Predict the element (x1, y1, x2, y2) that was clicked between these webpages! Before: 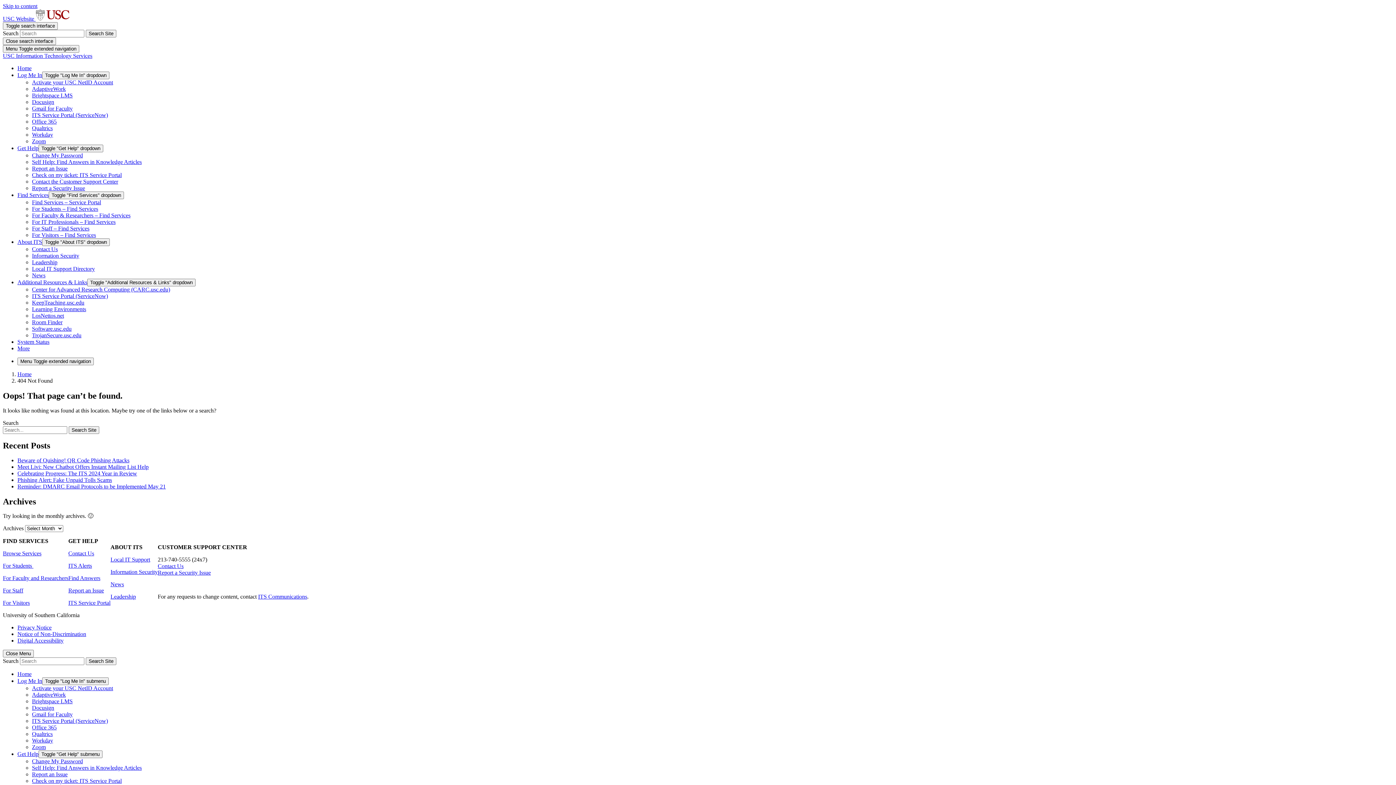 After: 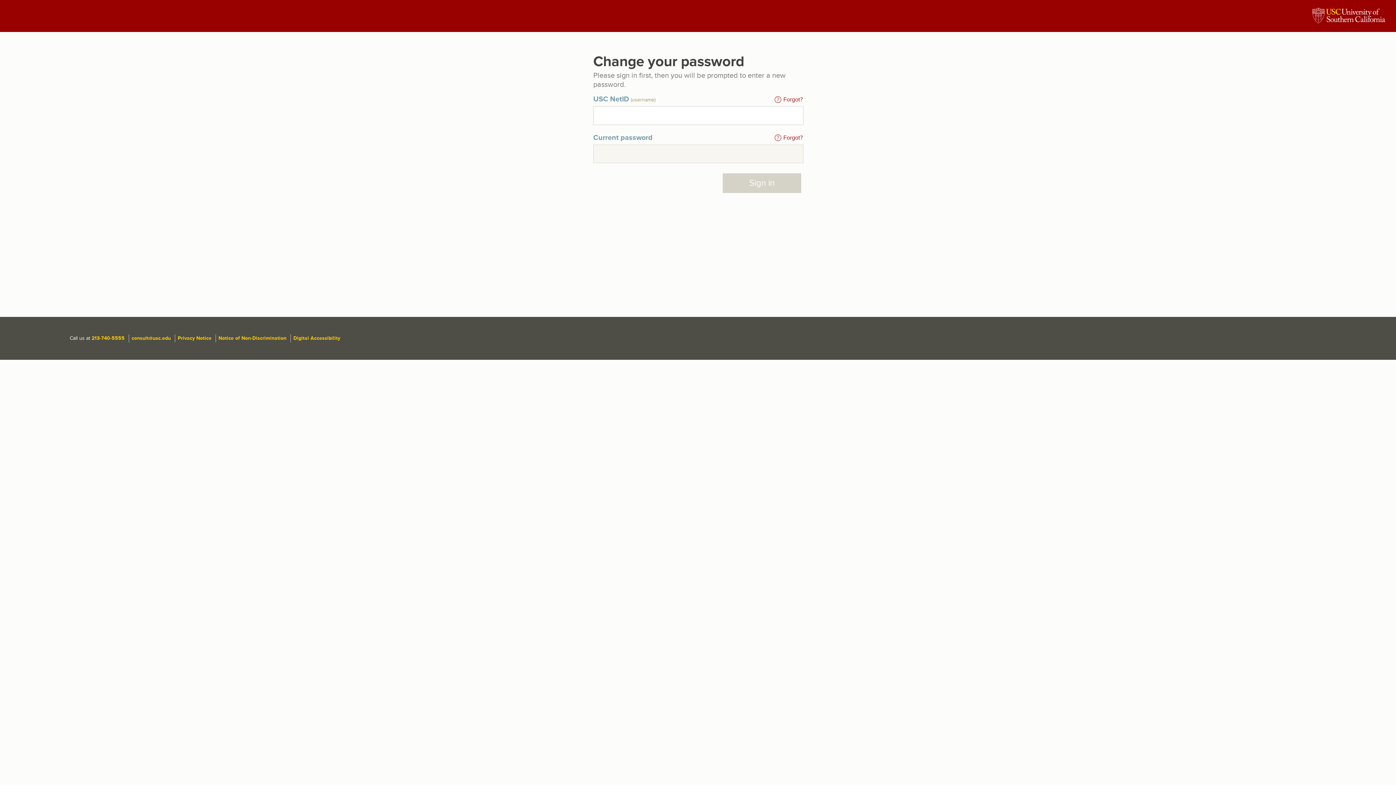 Action: label: Change My Password bbox: (32, 152, 82, 158)